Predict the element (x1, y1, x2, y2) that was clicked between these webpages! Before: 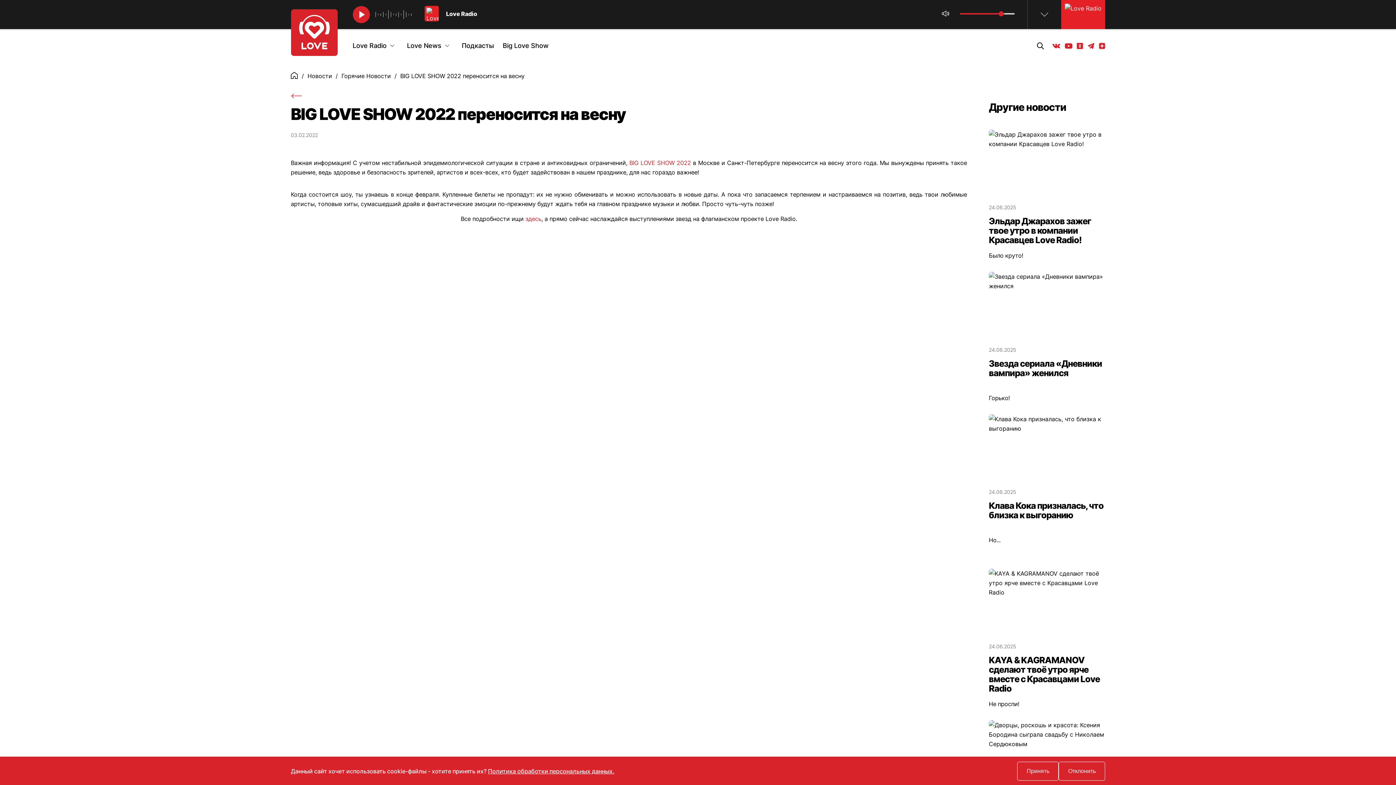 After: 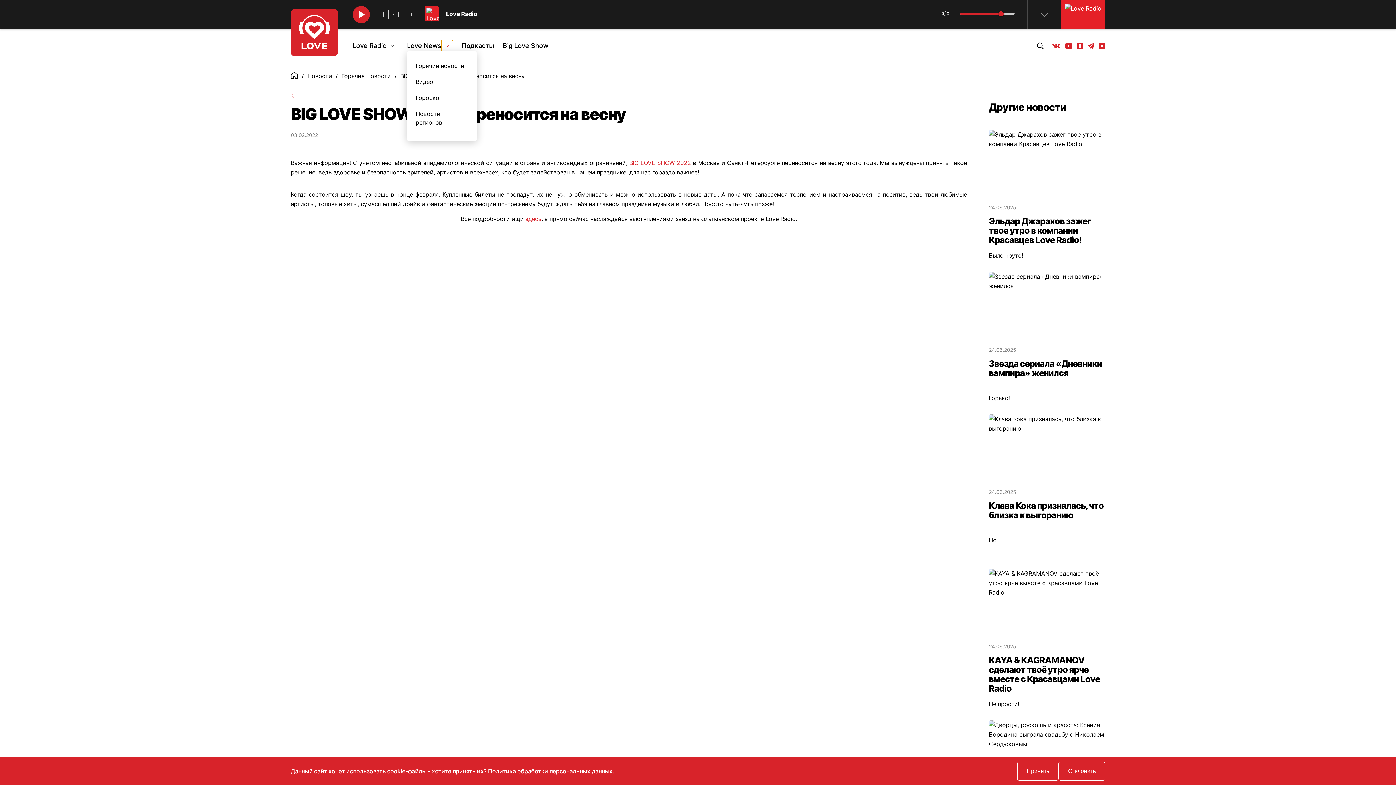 Action: bbox: (441, 40, 453, 51)